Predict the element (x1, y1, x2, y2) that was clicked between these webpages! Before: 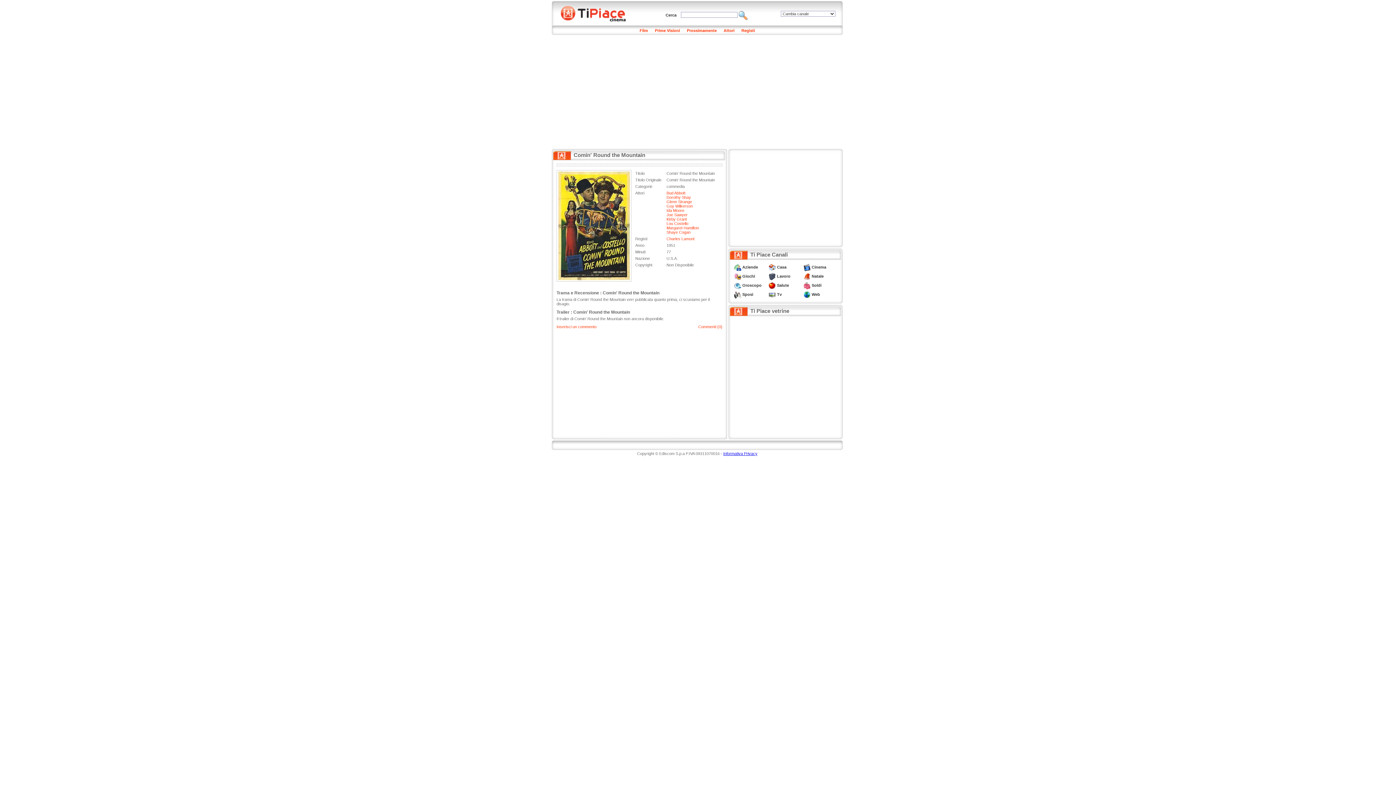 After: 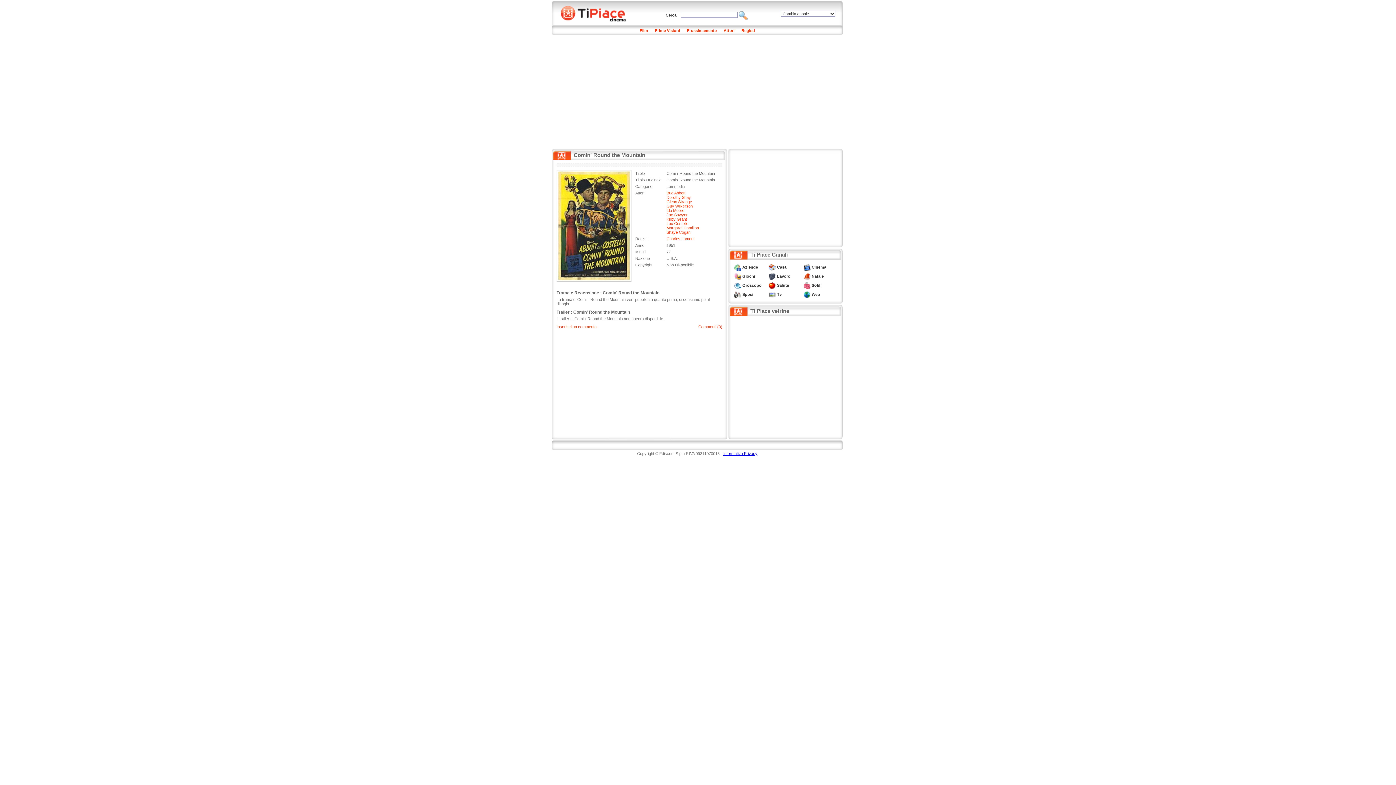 Action: bbox: (723, 451, 757, 456) label: Informativa Privacy